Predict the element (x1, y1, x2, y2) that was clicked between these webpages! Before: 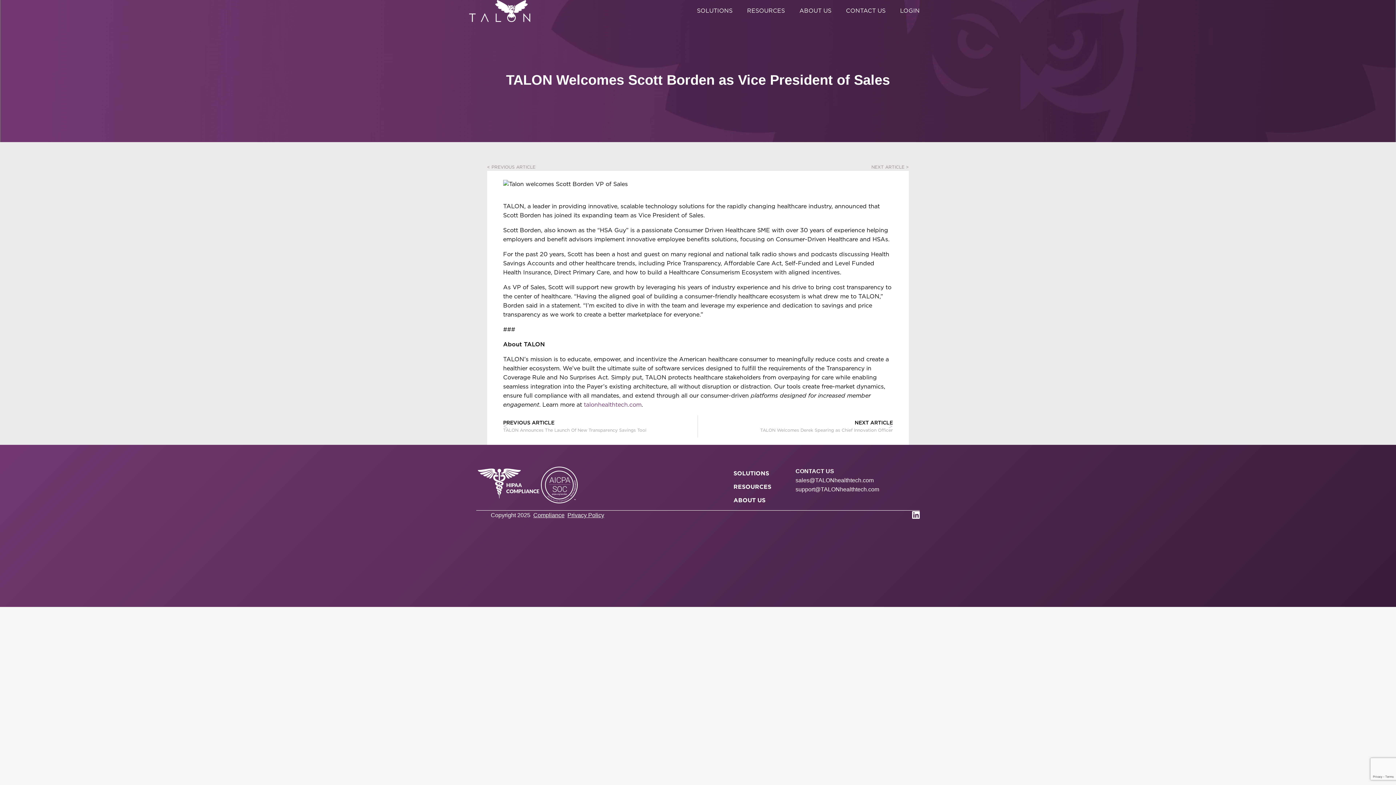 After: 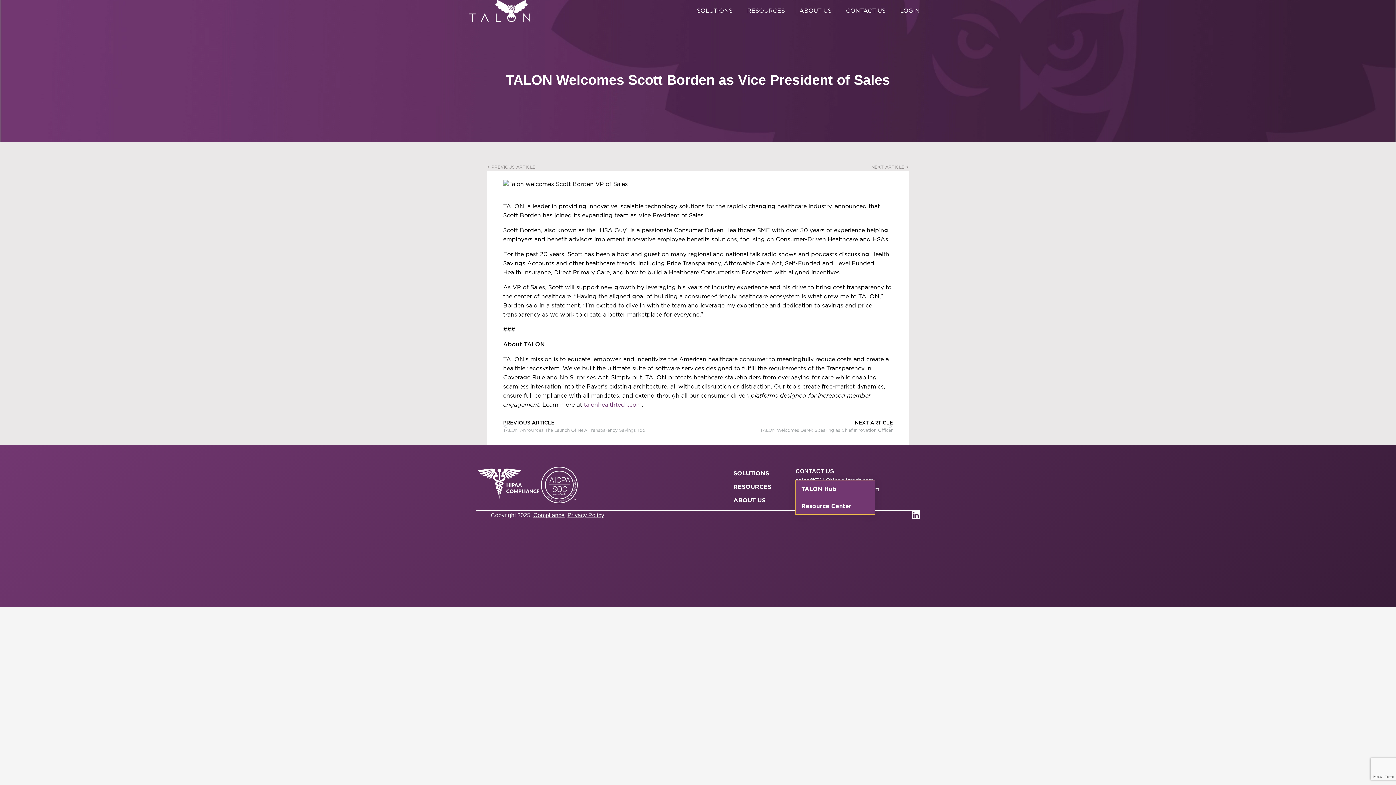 Action: bbox: (733, 480, 795, 493) label: RESOURCES